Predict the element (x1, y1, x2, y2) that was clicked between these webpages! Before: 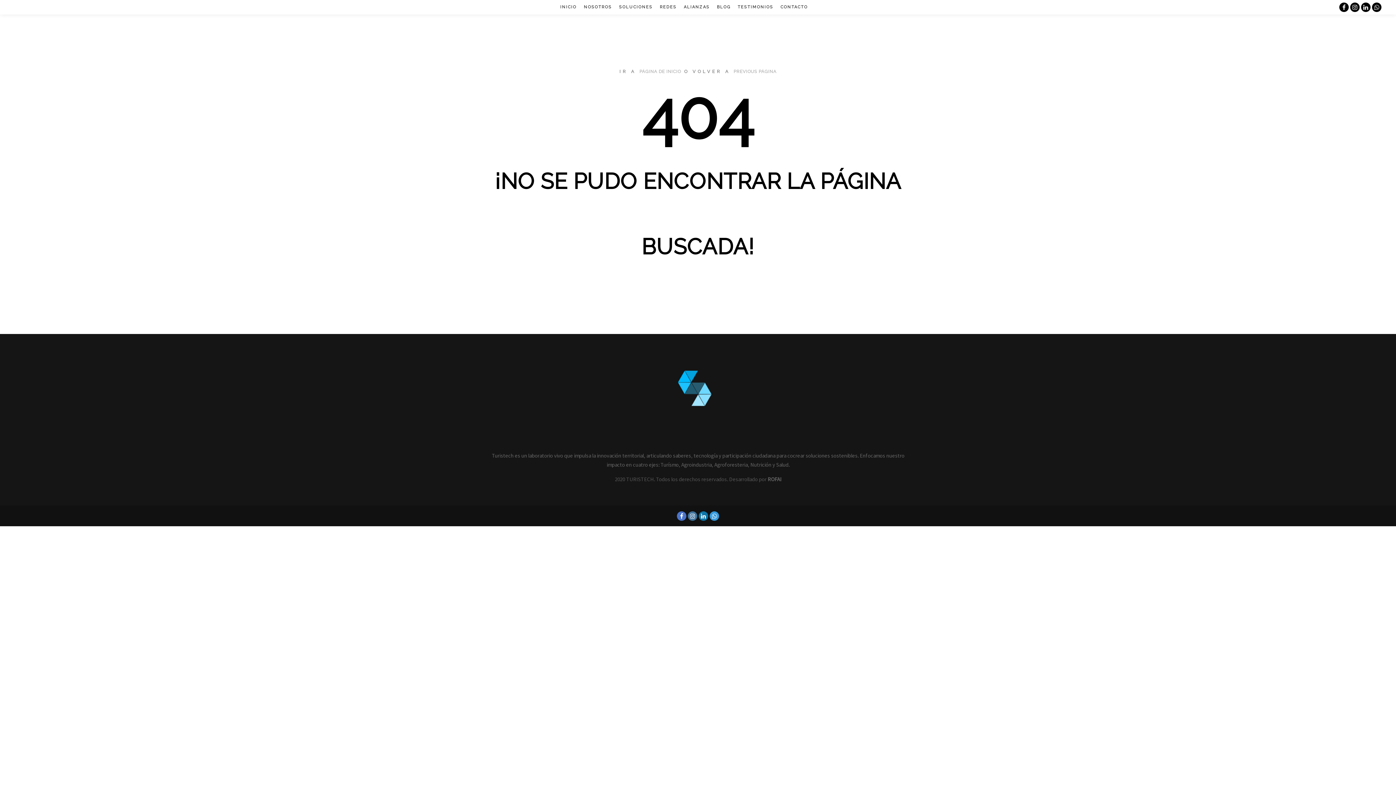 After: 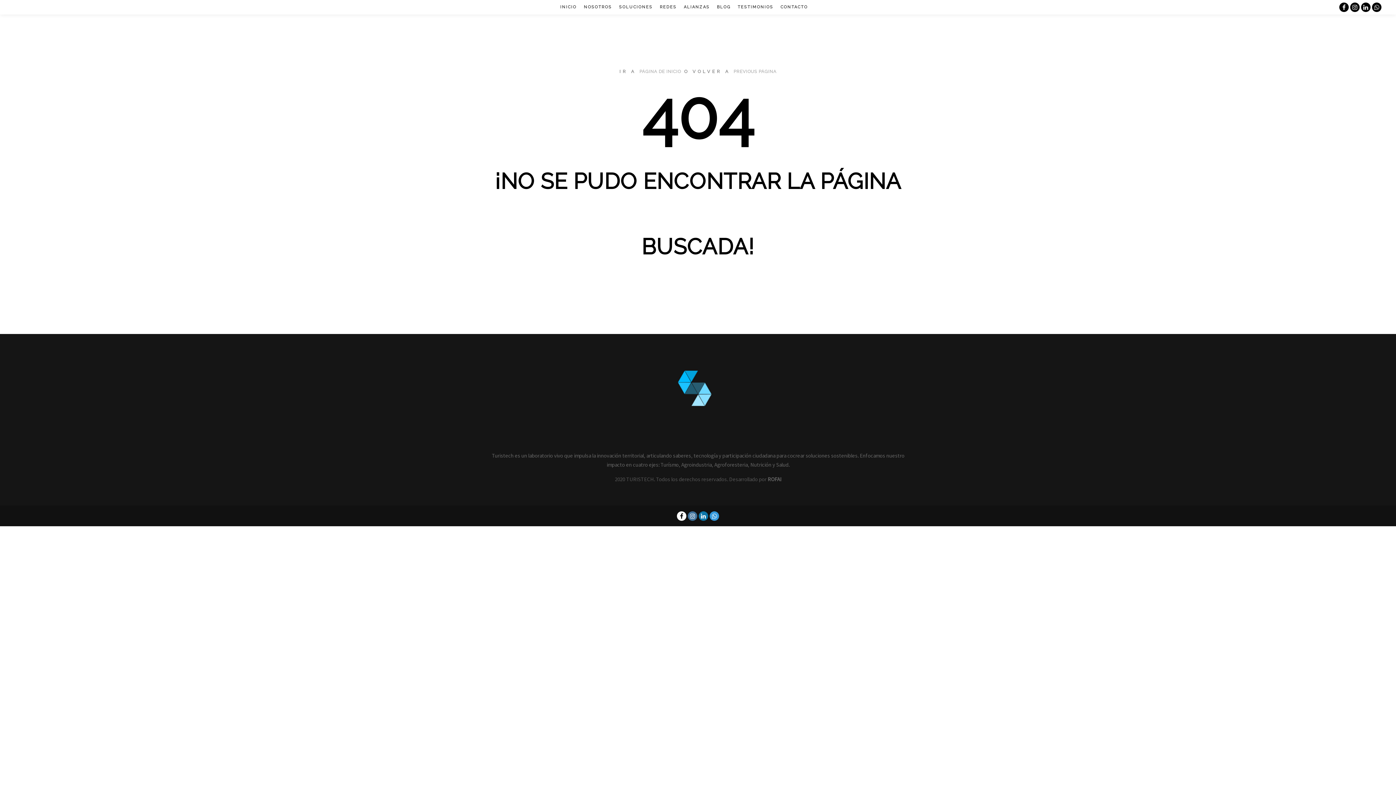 Action: bbox: (677, 511, 686, 521)